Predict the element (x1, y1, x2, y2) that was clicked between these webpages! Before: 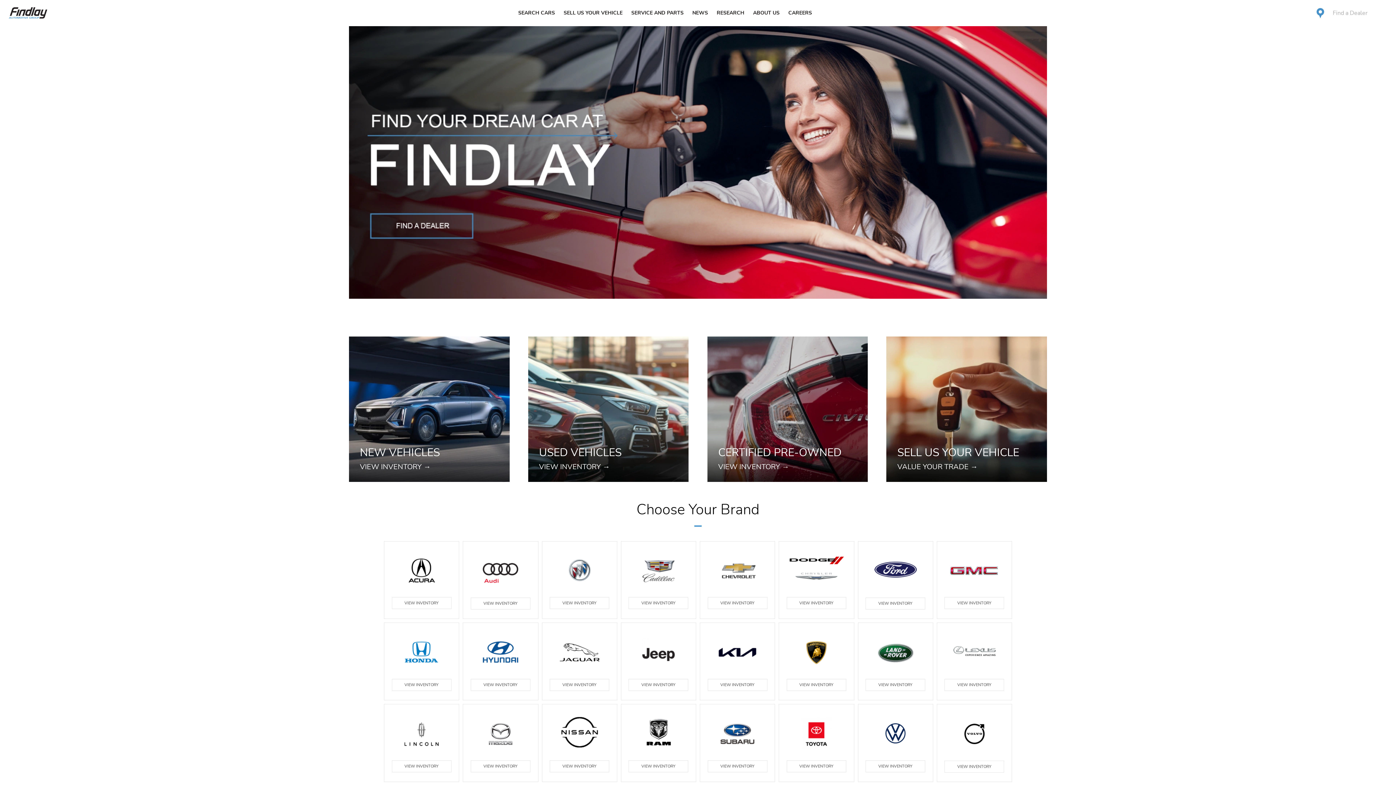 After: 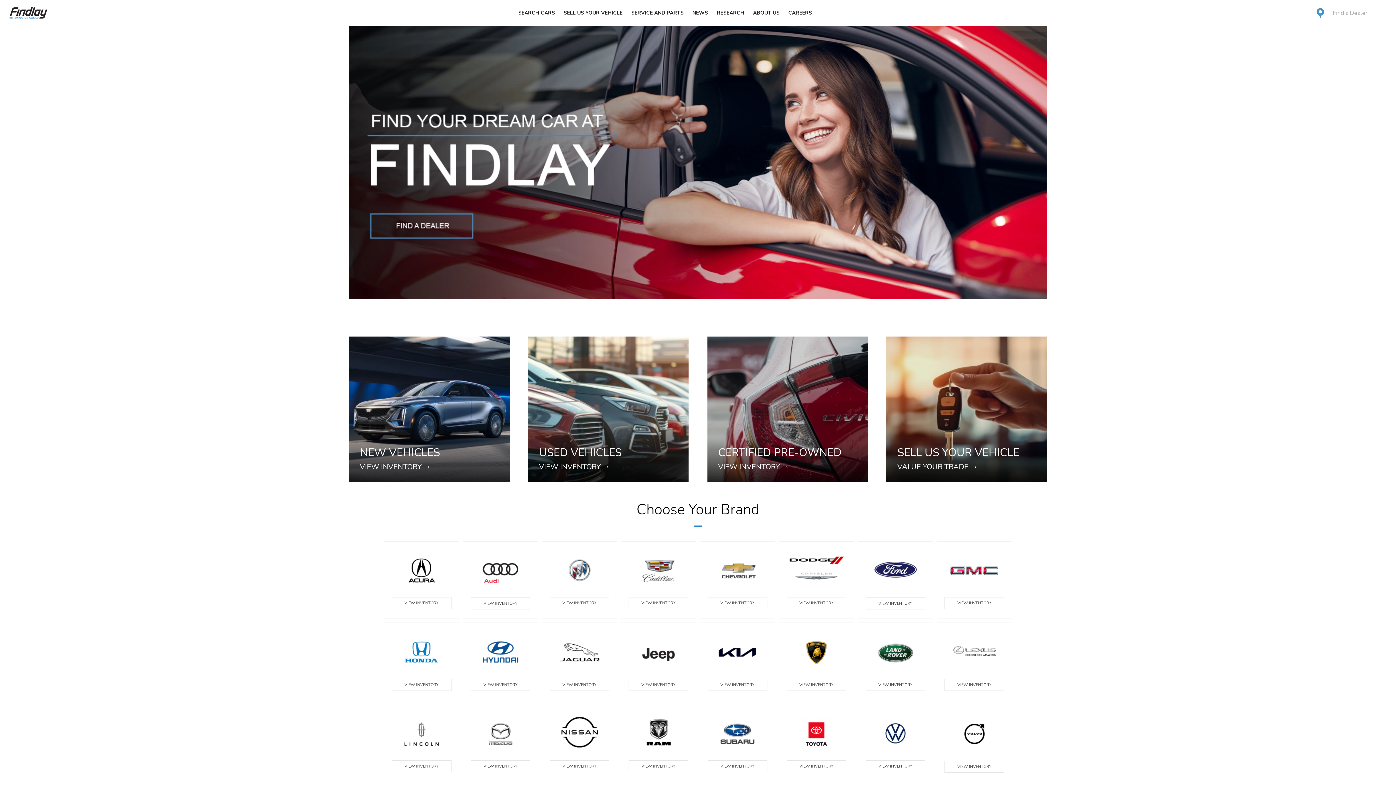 Action: bbox: (5, 0, 52, 25)